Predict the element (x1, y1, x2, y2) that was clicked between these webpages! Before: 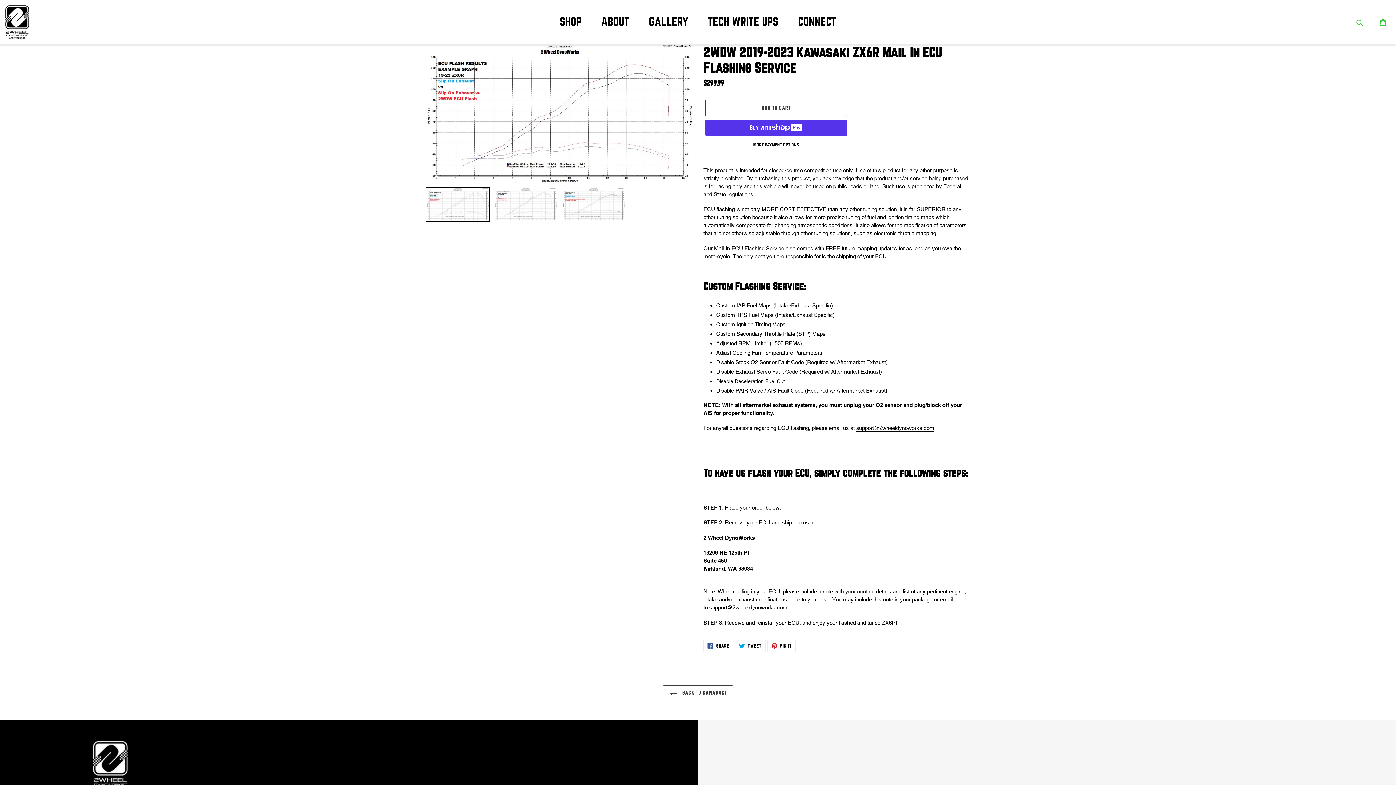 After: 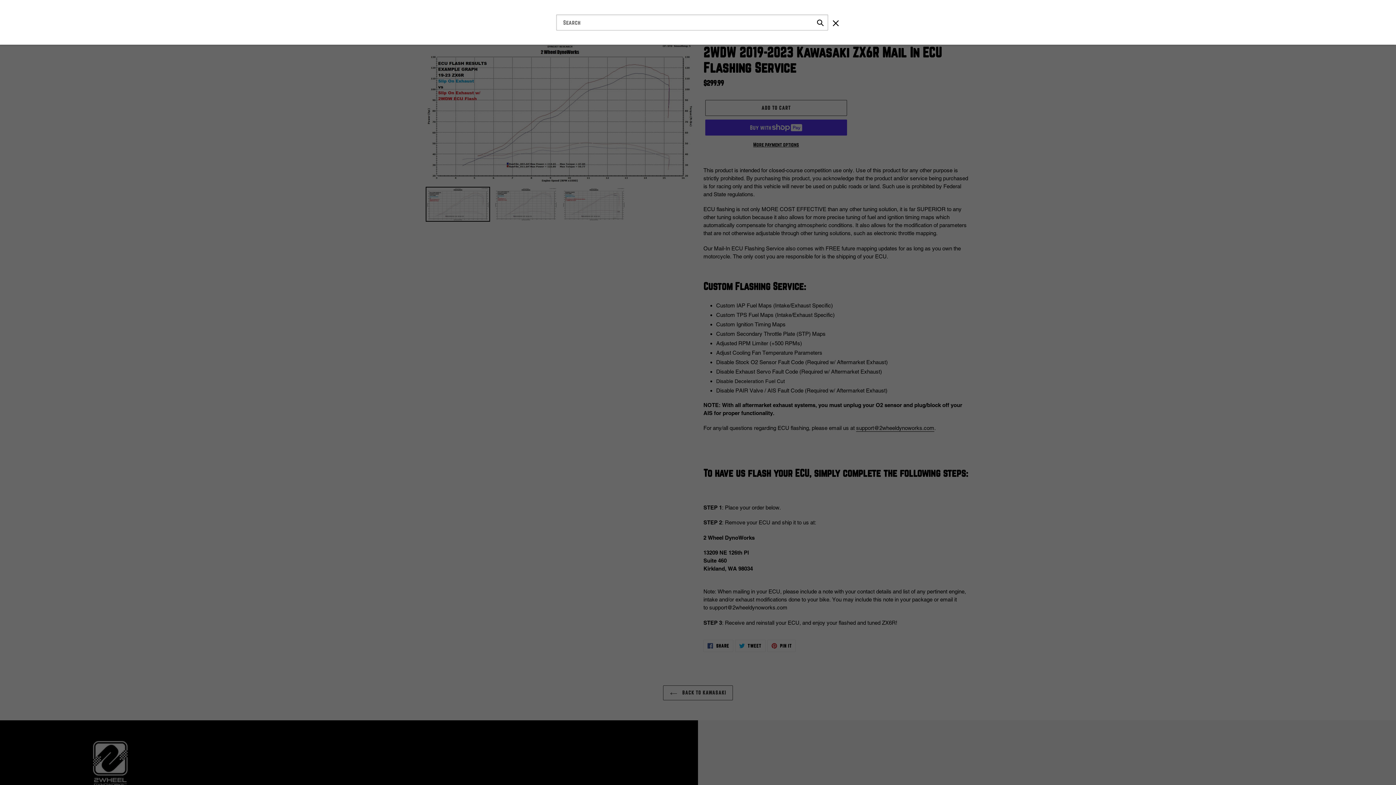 Action: label: Search bbox: (1354, 17, 1375, 26)